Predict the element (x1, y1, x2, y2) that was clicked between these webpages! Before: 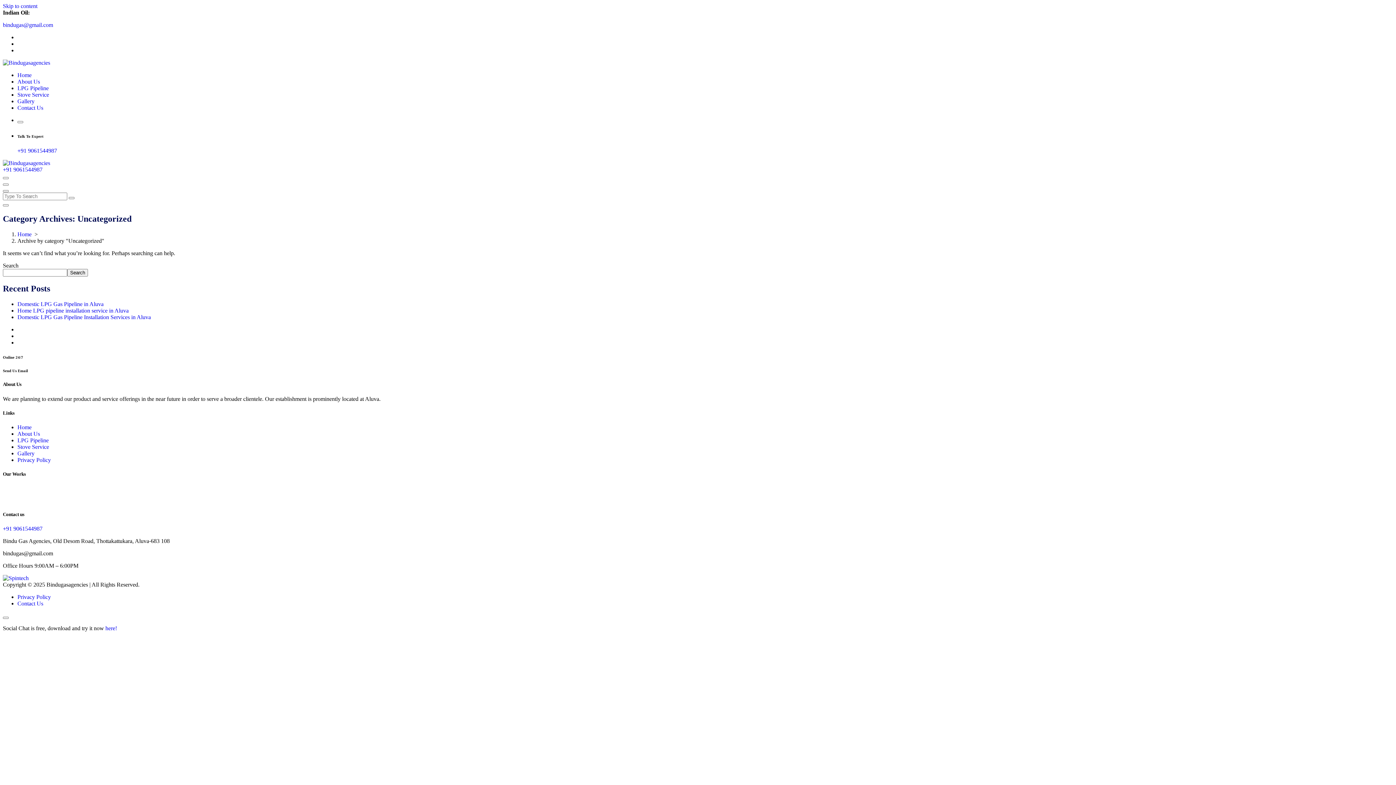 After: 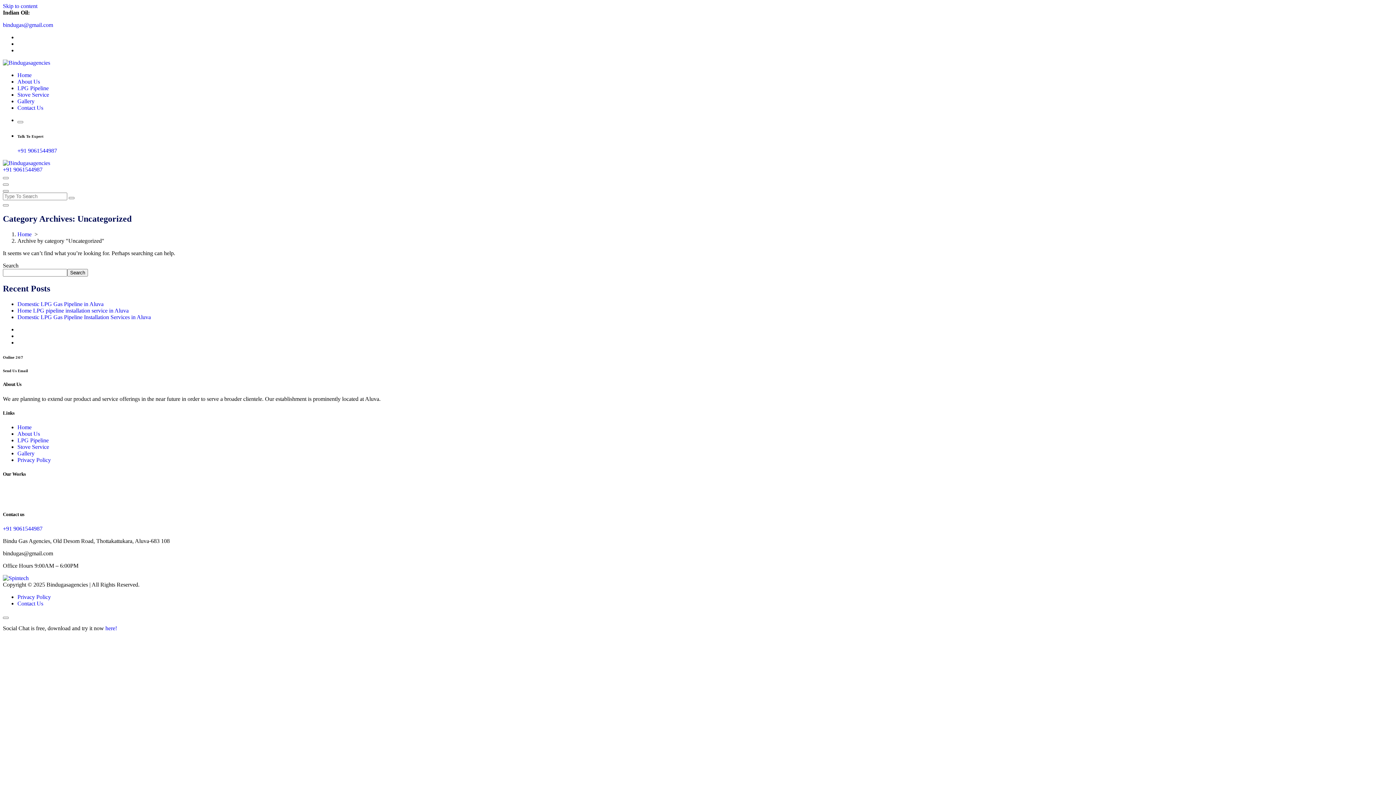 Action: bbox: (2, 562, 78, 568) label: Office Hours 9:00AM – 6:00PM